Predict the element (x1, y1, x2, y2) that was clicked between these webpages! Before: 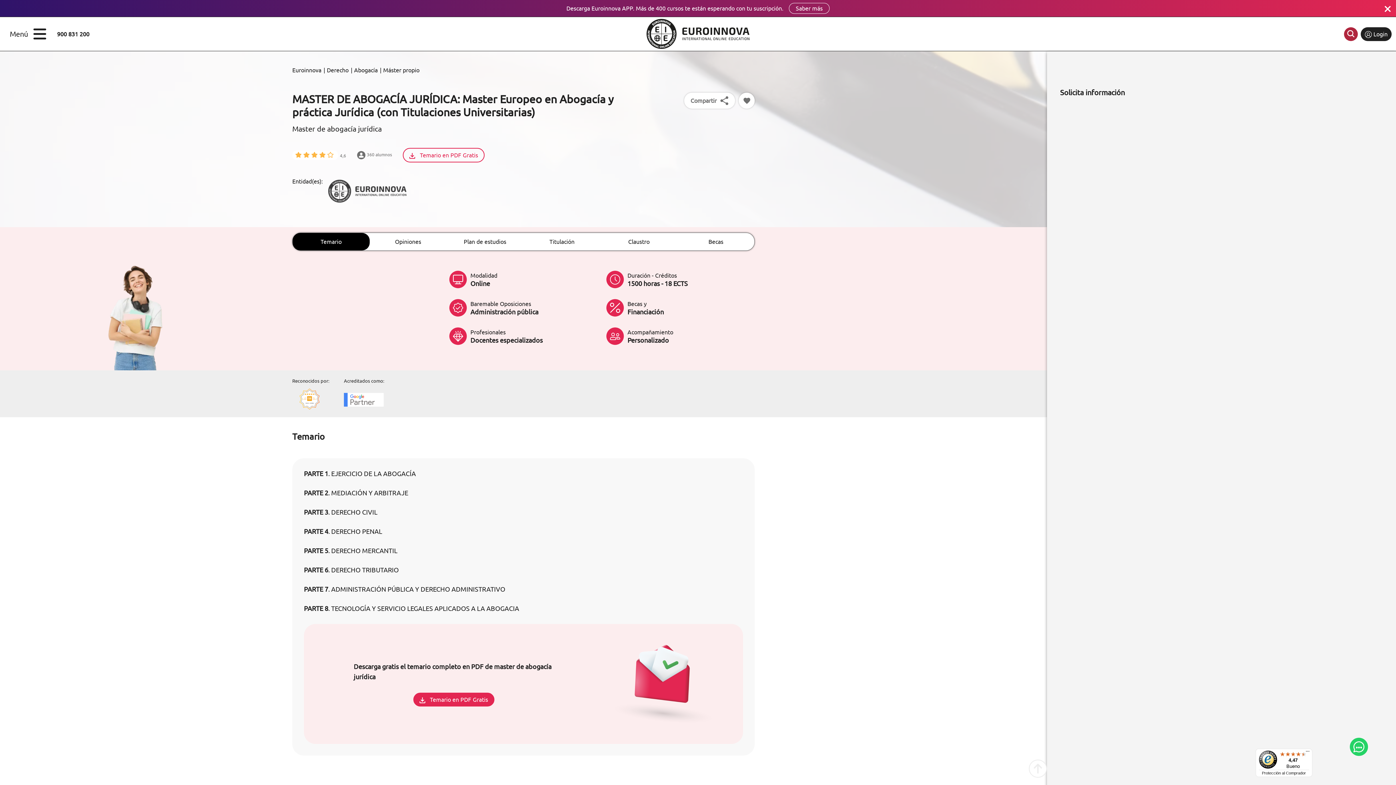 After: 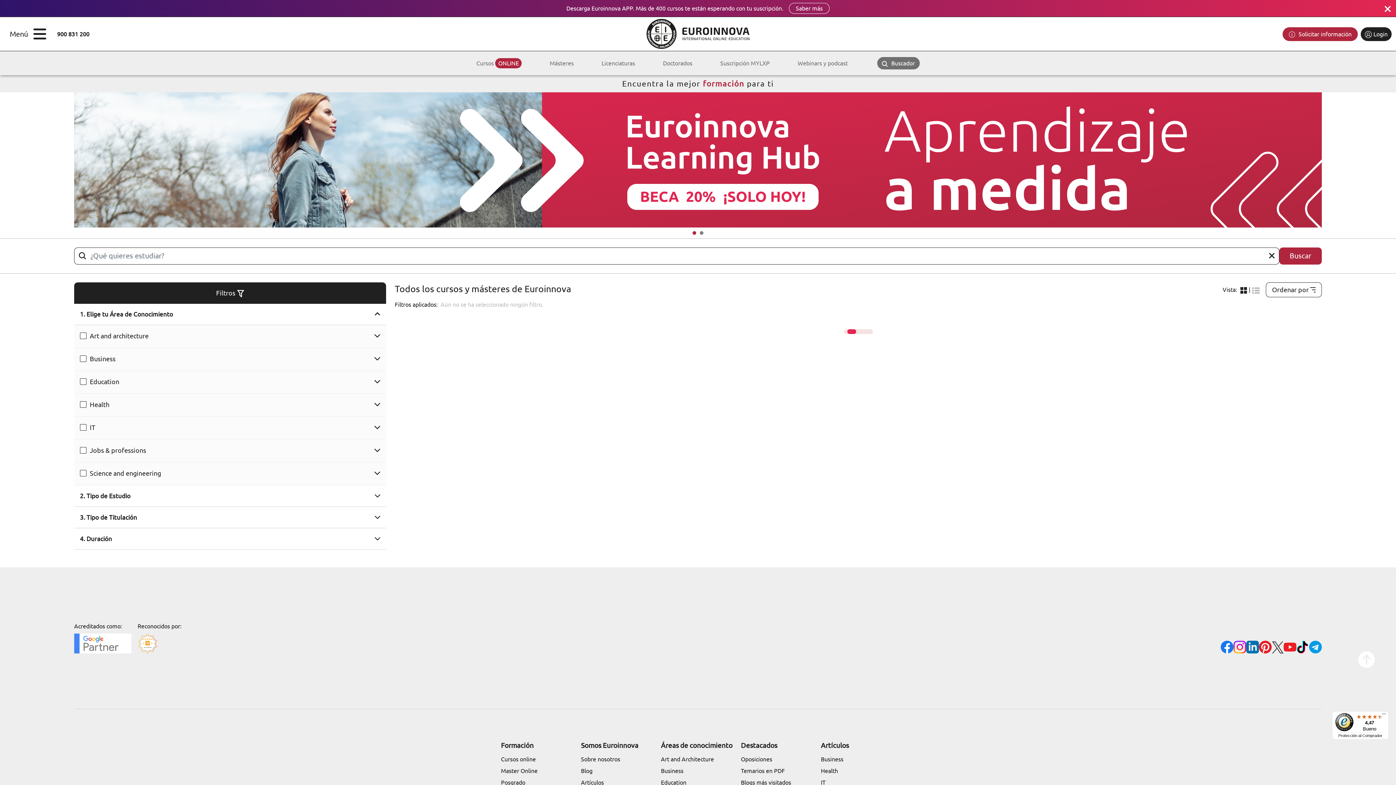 Action: bbox: (1344, 27, 1358, 40)